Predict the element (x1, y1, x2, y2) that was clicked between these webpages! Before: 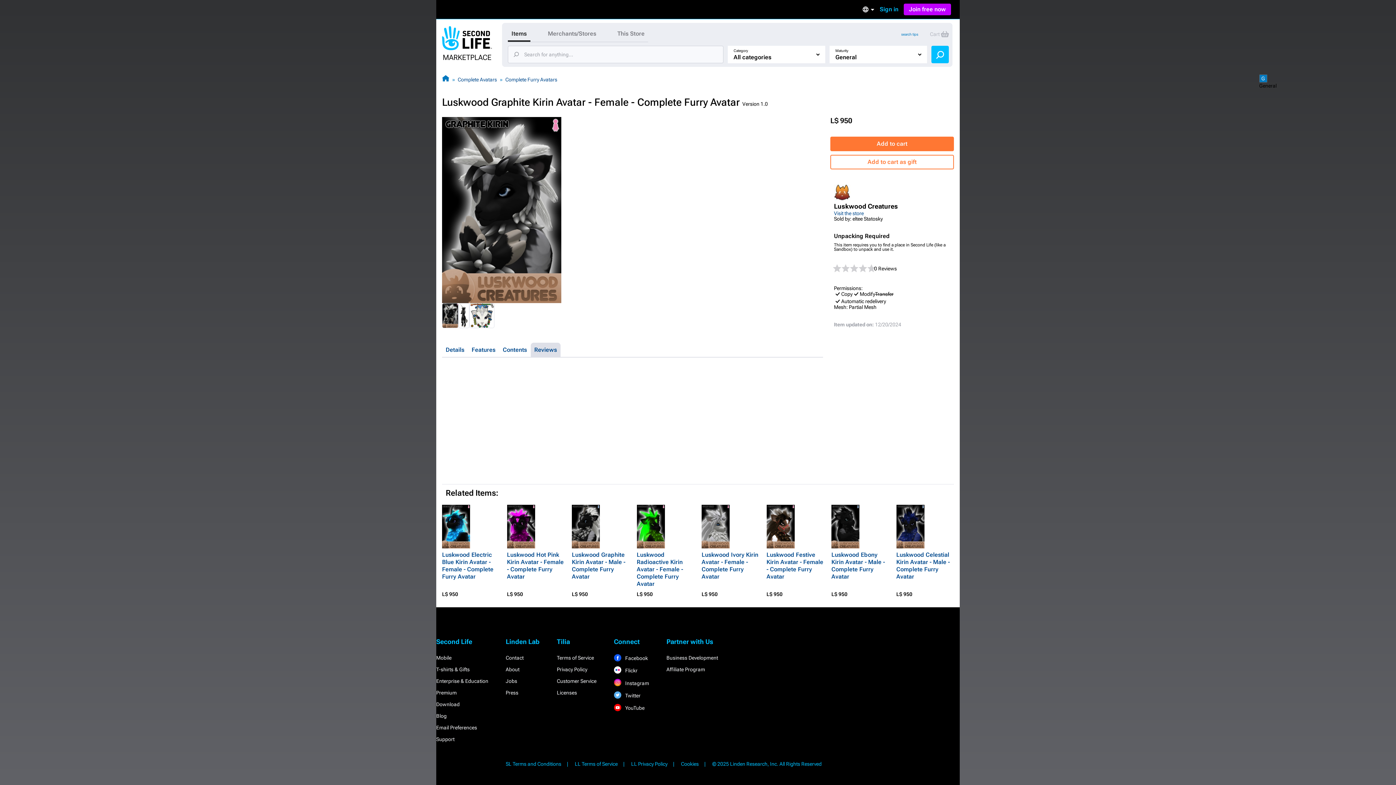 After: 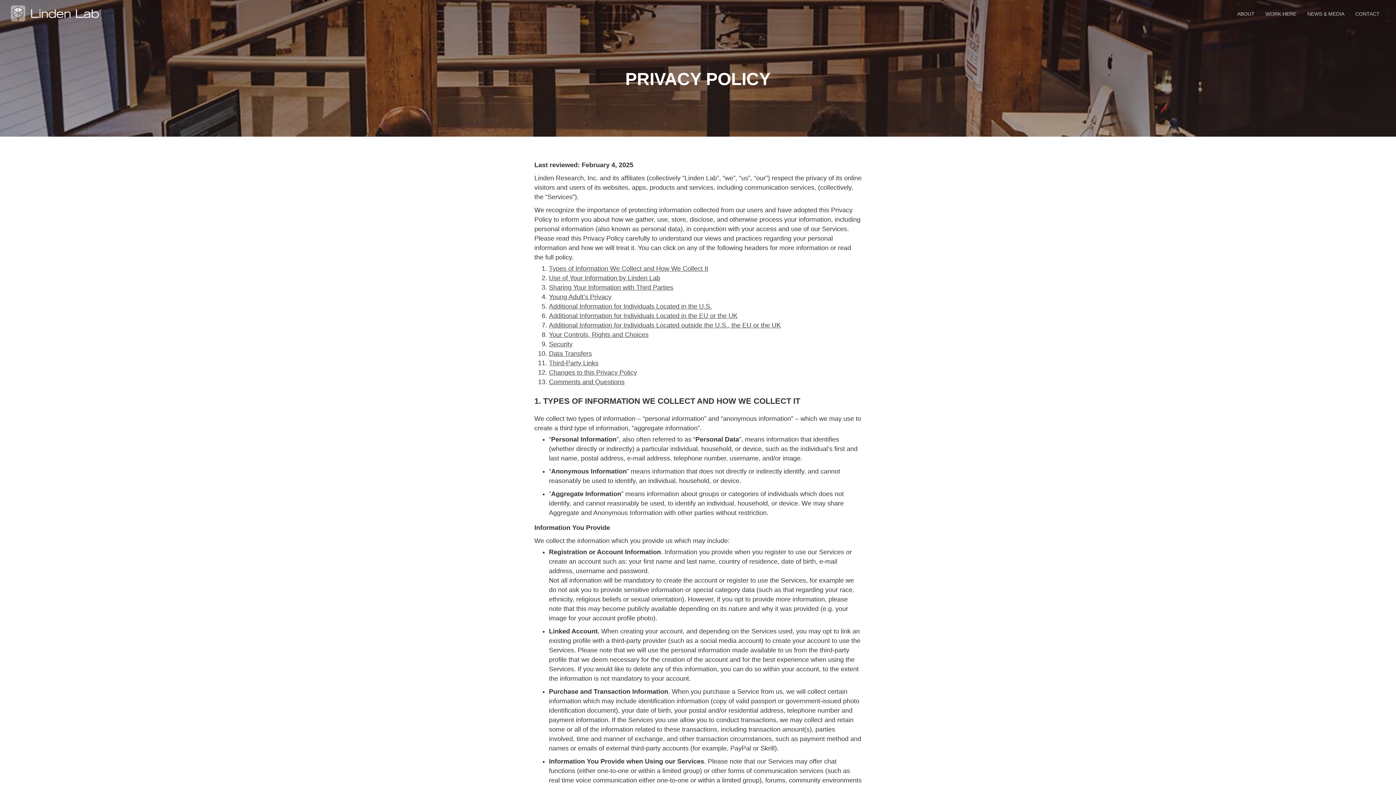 Action: label: LL Privacy Policy bbox: (631, 761, 680, 767)